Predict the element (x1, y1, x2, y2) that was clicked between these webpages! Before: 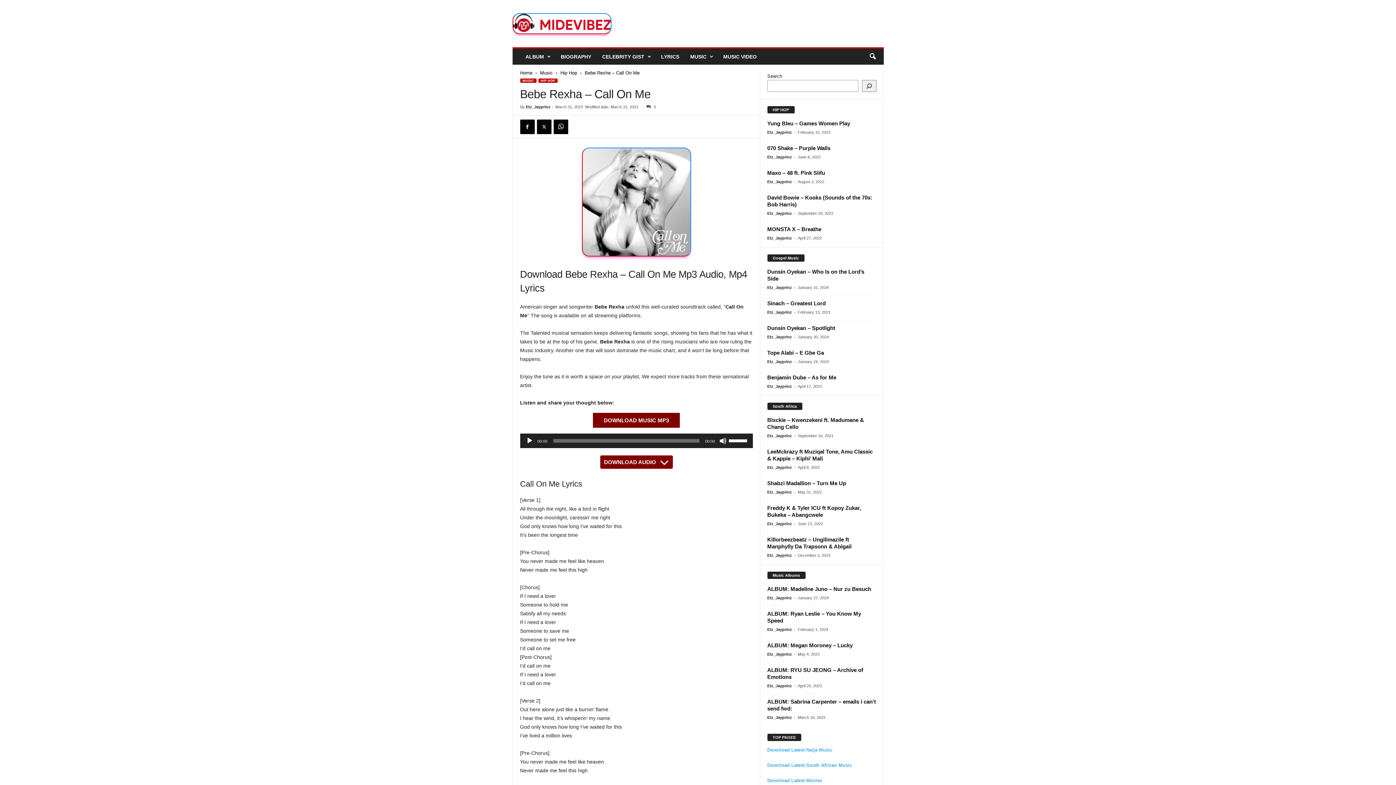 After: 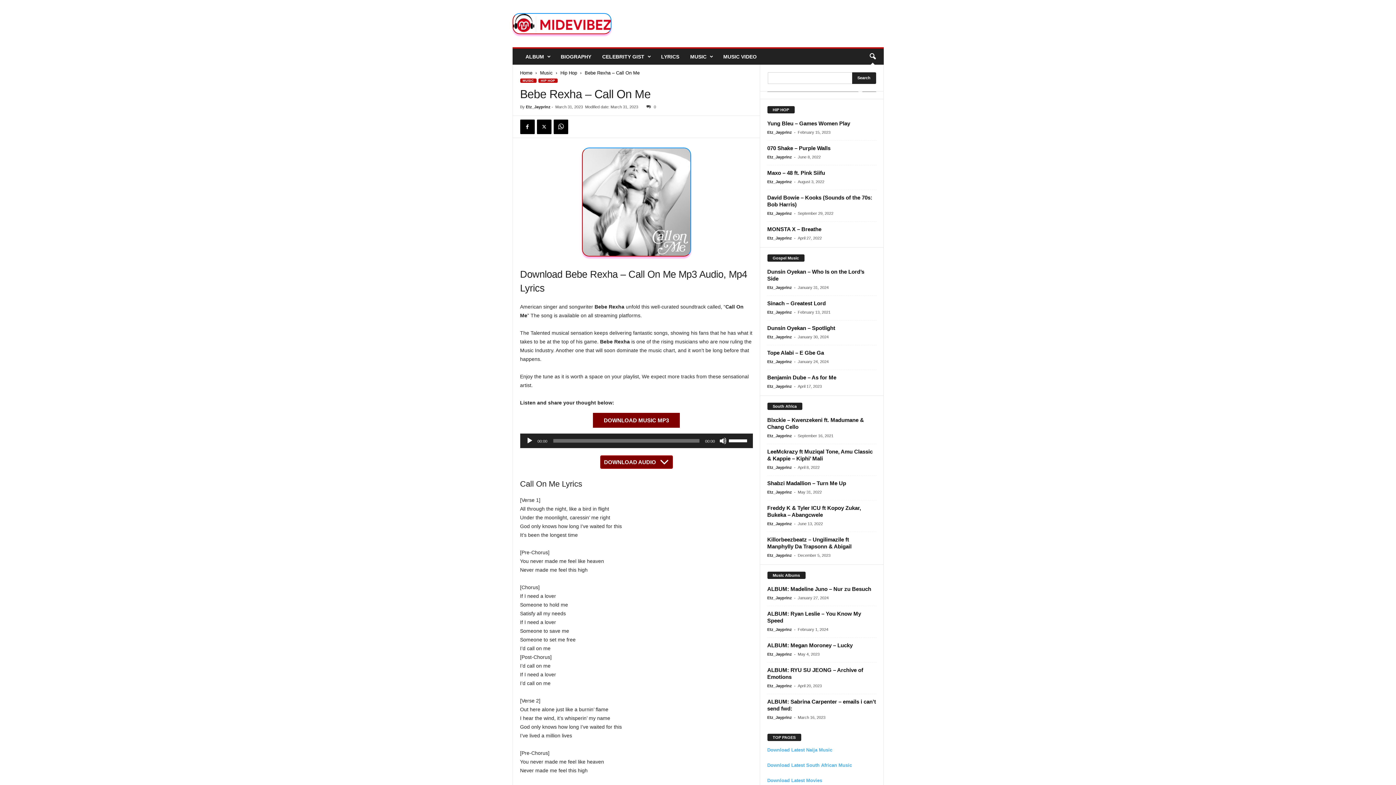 Action: label: search icon bbox: (864, 48, 880, 64)